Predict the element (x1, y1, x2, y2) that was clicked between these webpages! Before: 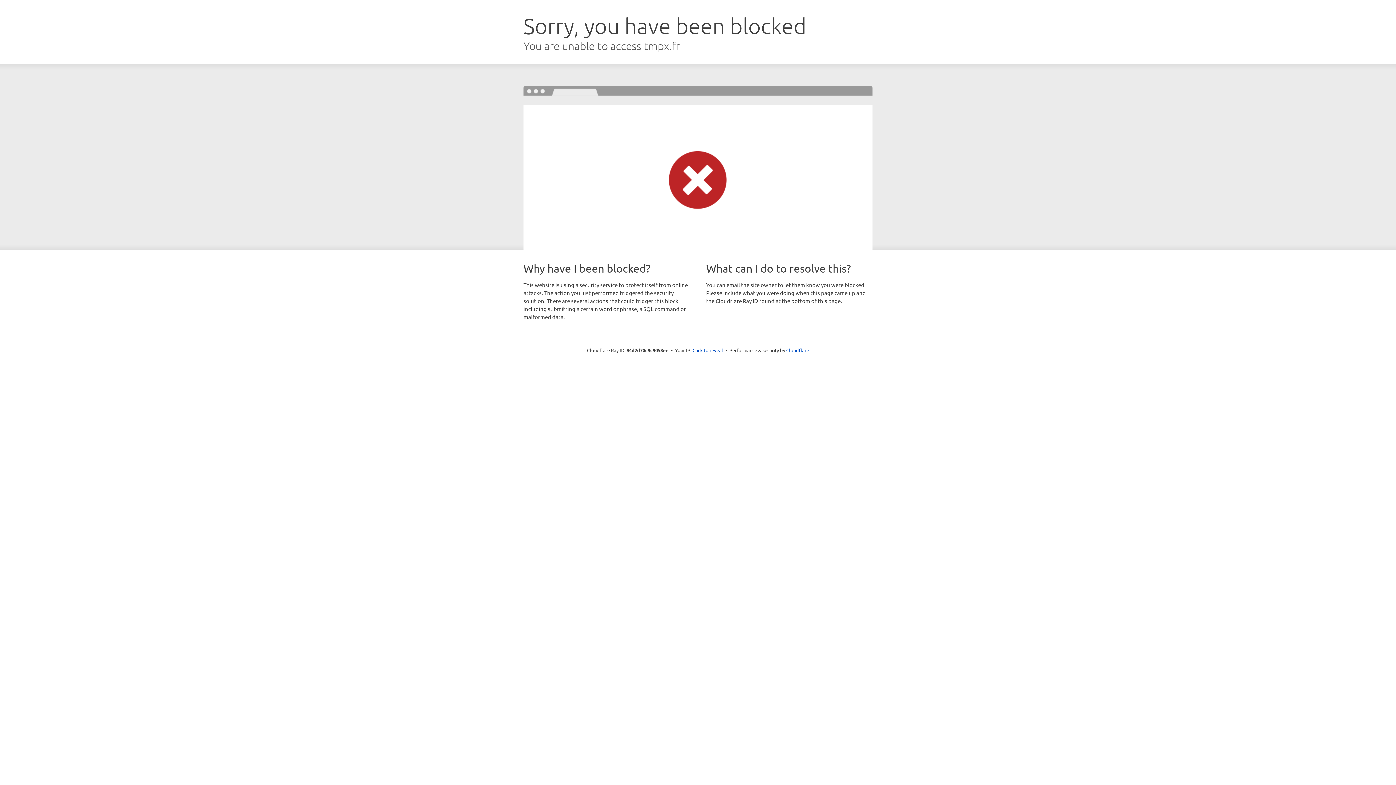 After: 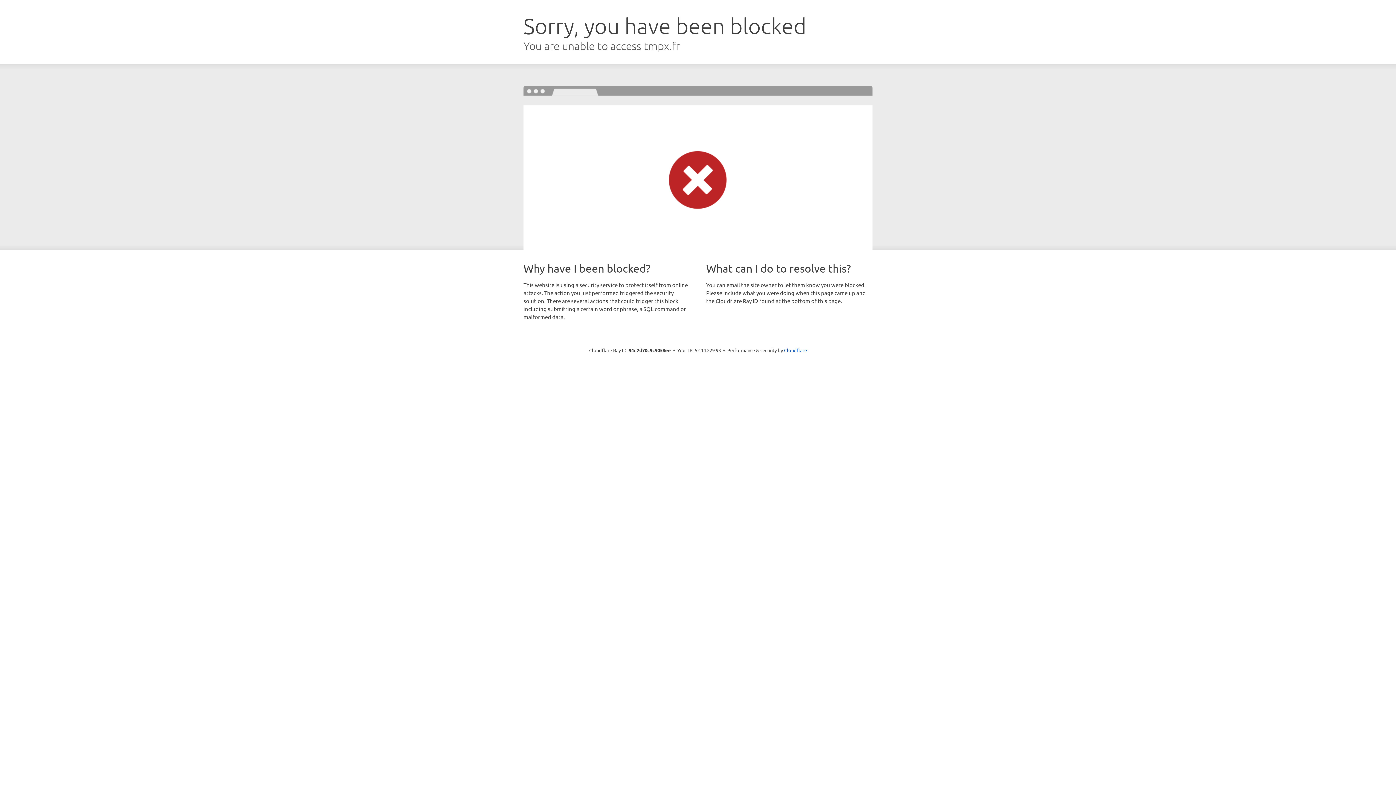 Action: bbox: (692, 346, 723, 353) label: Click to reveal